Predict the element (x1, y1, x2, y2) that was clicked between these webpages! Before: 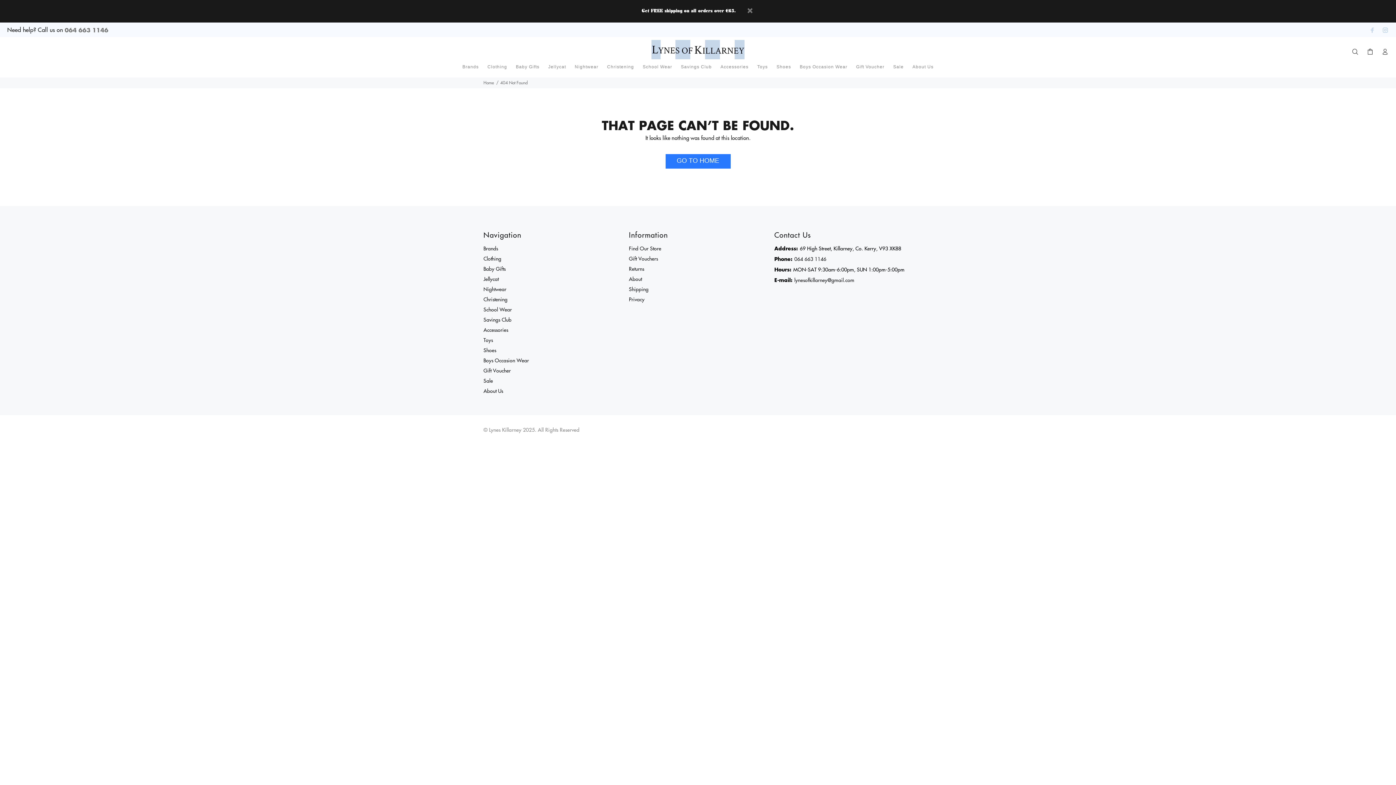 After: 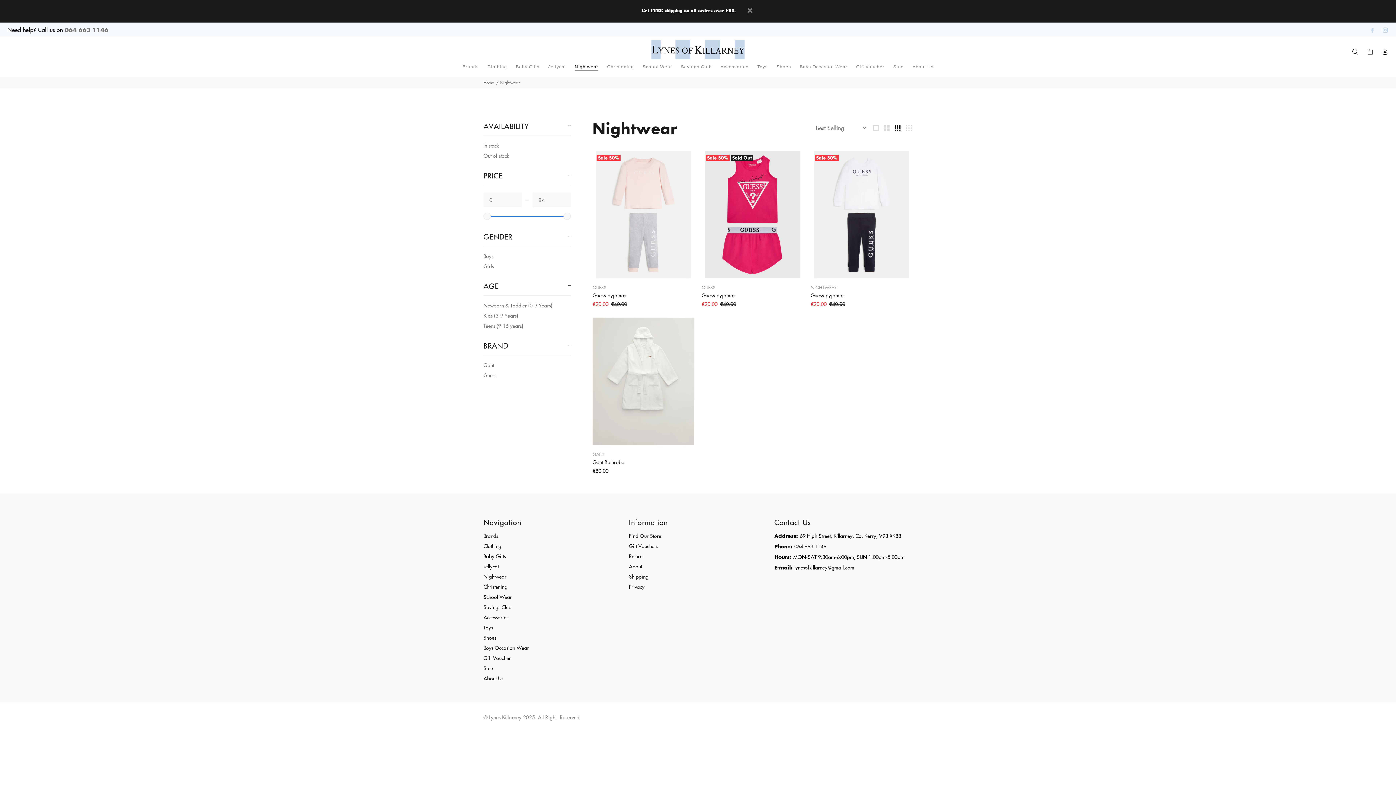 Action: bbox: (570, 64, 602, 72) label: Nightwear